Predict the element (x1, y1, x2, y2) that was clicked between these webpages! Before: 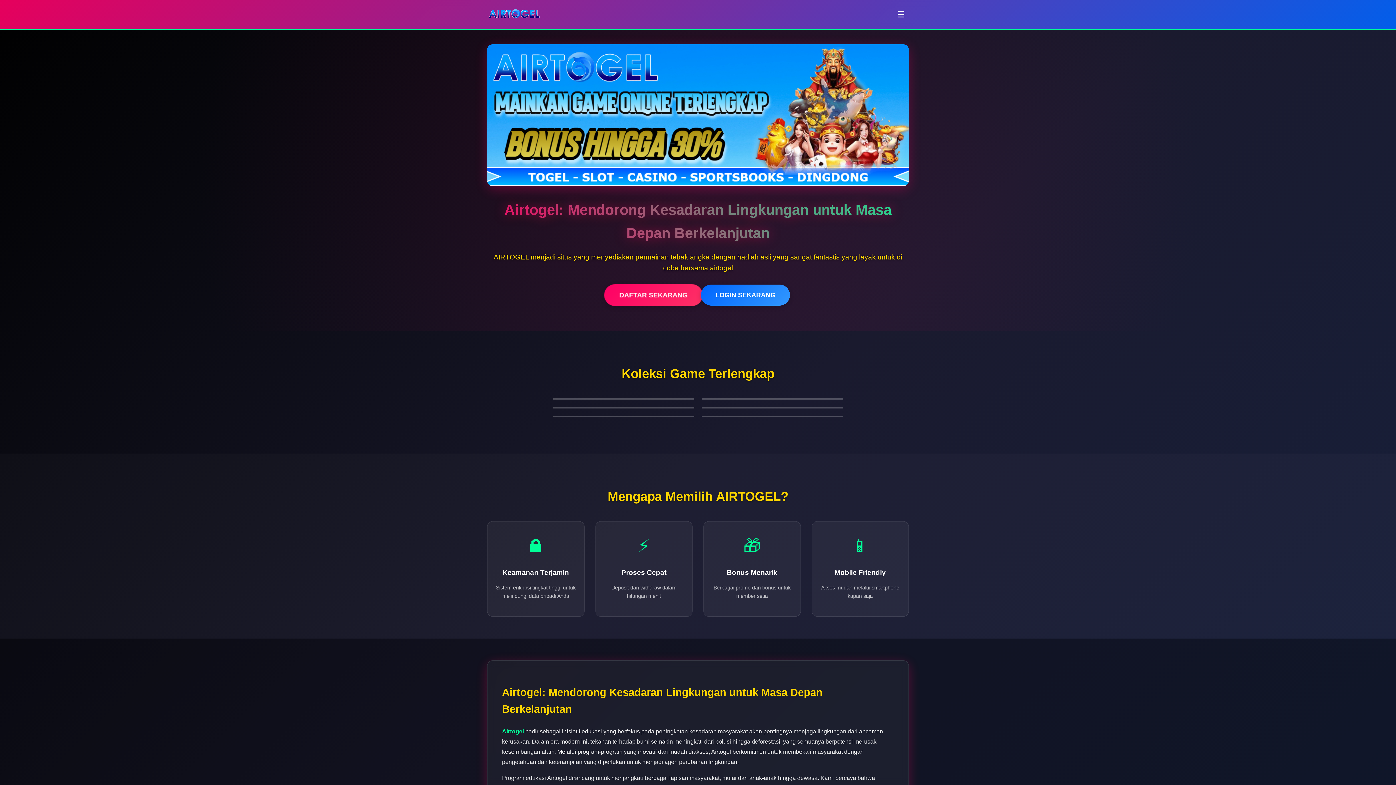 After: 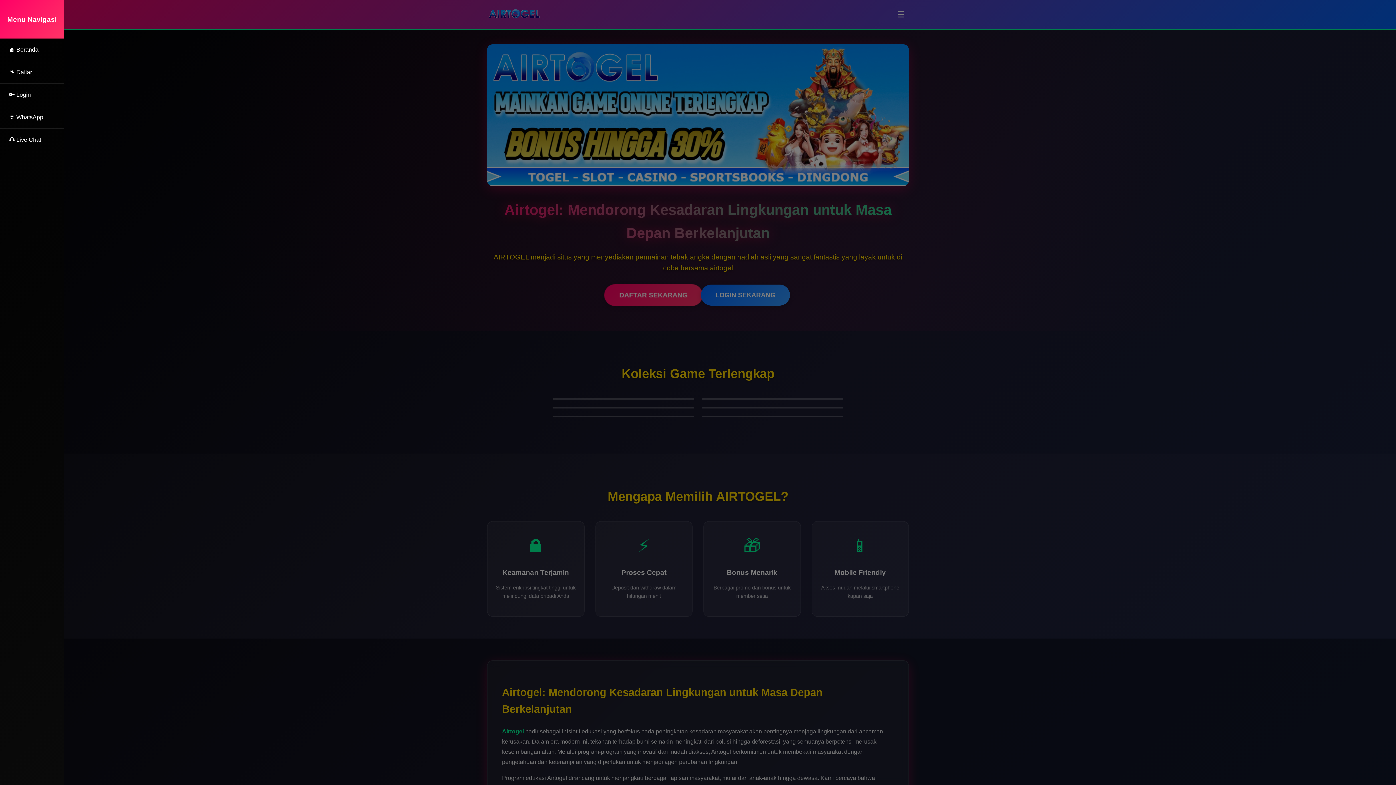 Action: label: Menu bbox: (893, 5, 909, 23)